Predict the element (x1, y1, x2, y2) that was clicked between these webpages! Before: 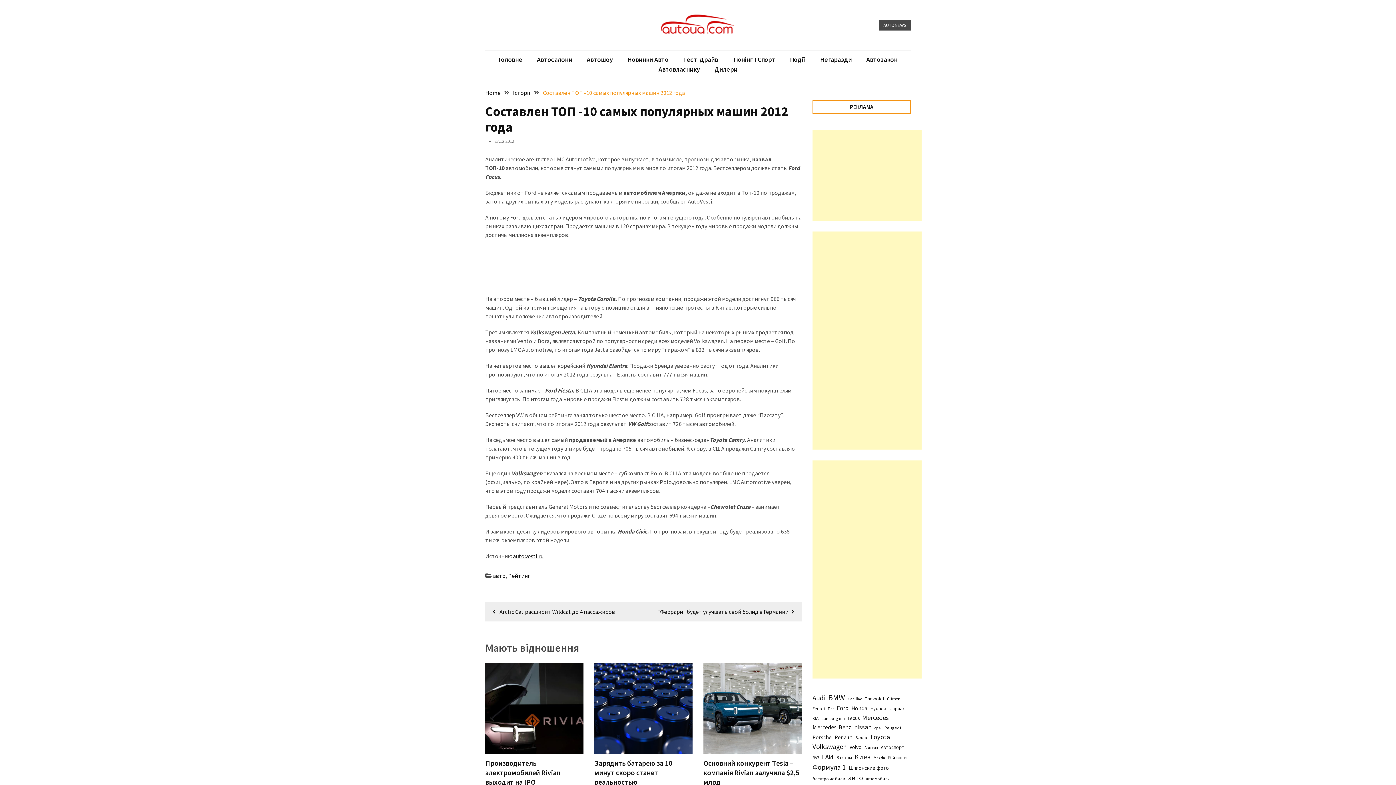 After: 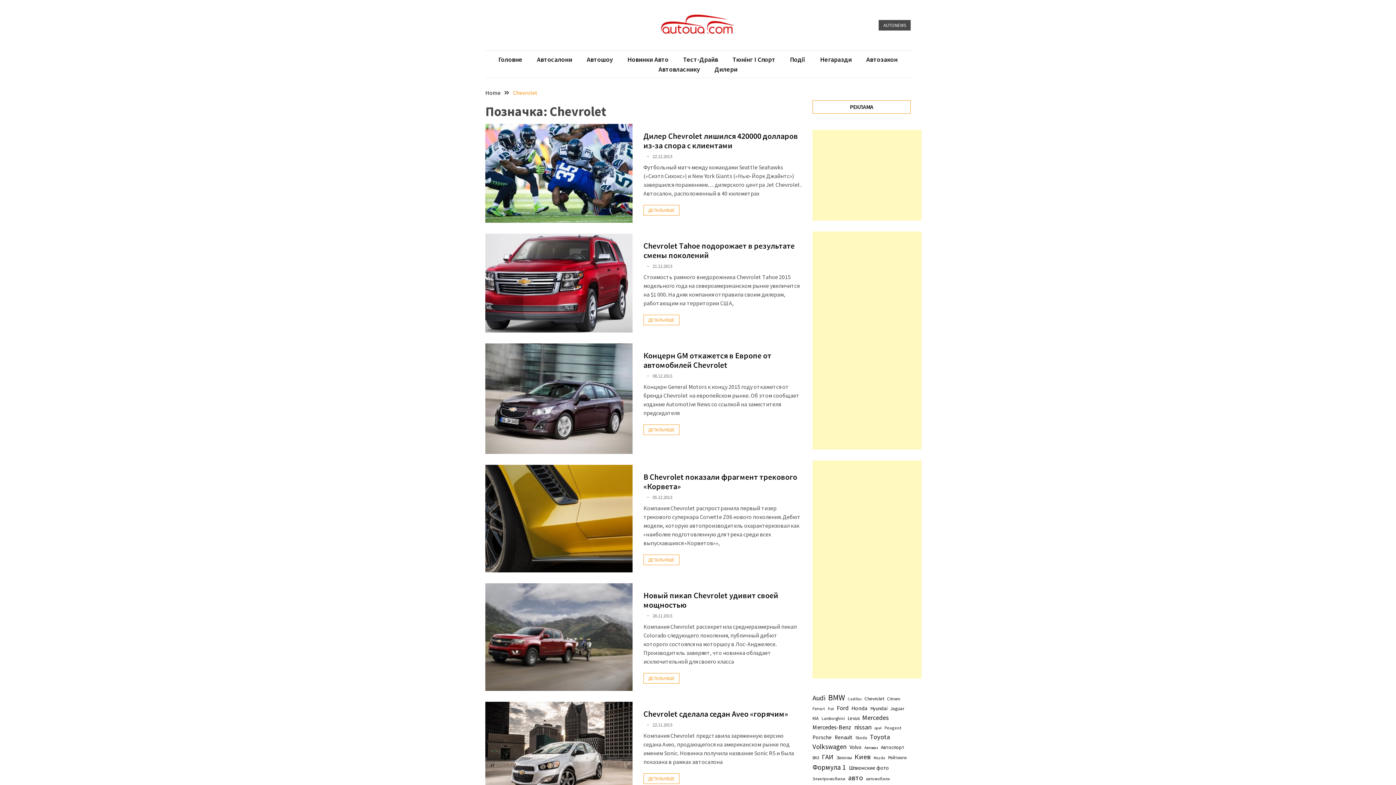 Action: label: Chevrolet (110 елементів) bbox: (864, 695, 884, 702)